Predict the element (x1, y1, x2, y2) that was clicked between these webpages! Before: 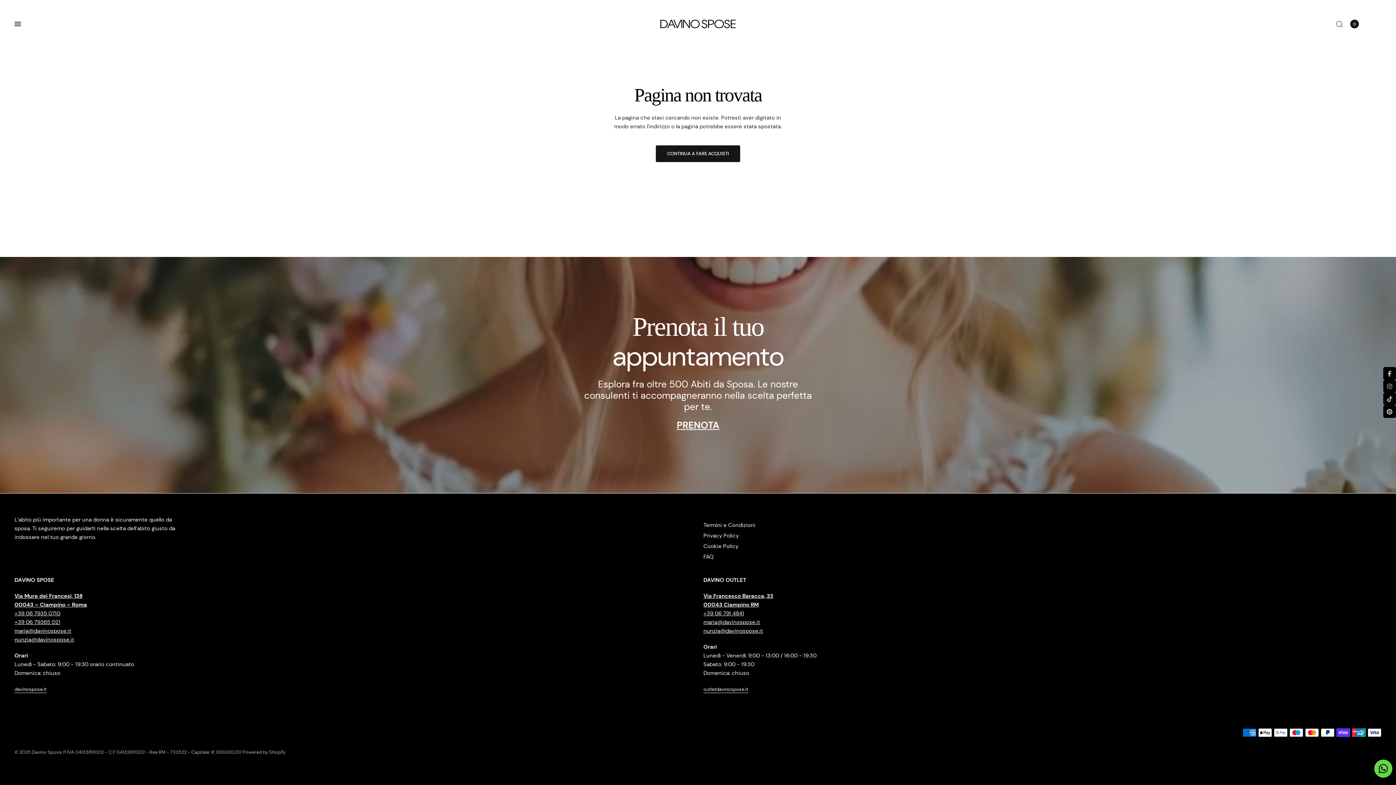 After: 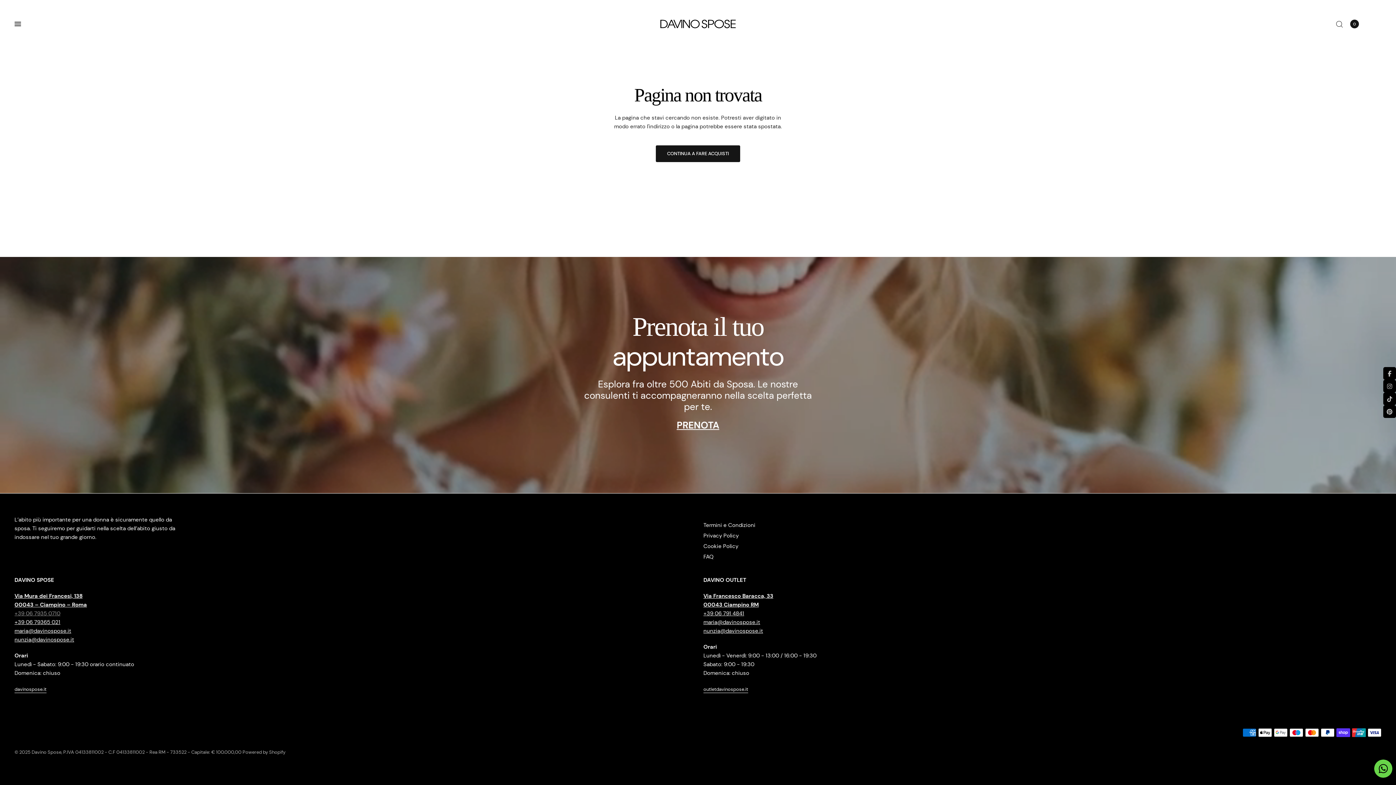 Action: label: +39 06 7935 0710 bbox: (14, 610, 60, 617)